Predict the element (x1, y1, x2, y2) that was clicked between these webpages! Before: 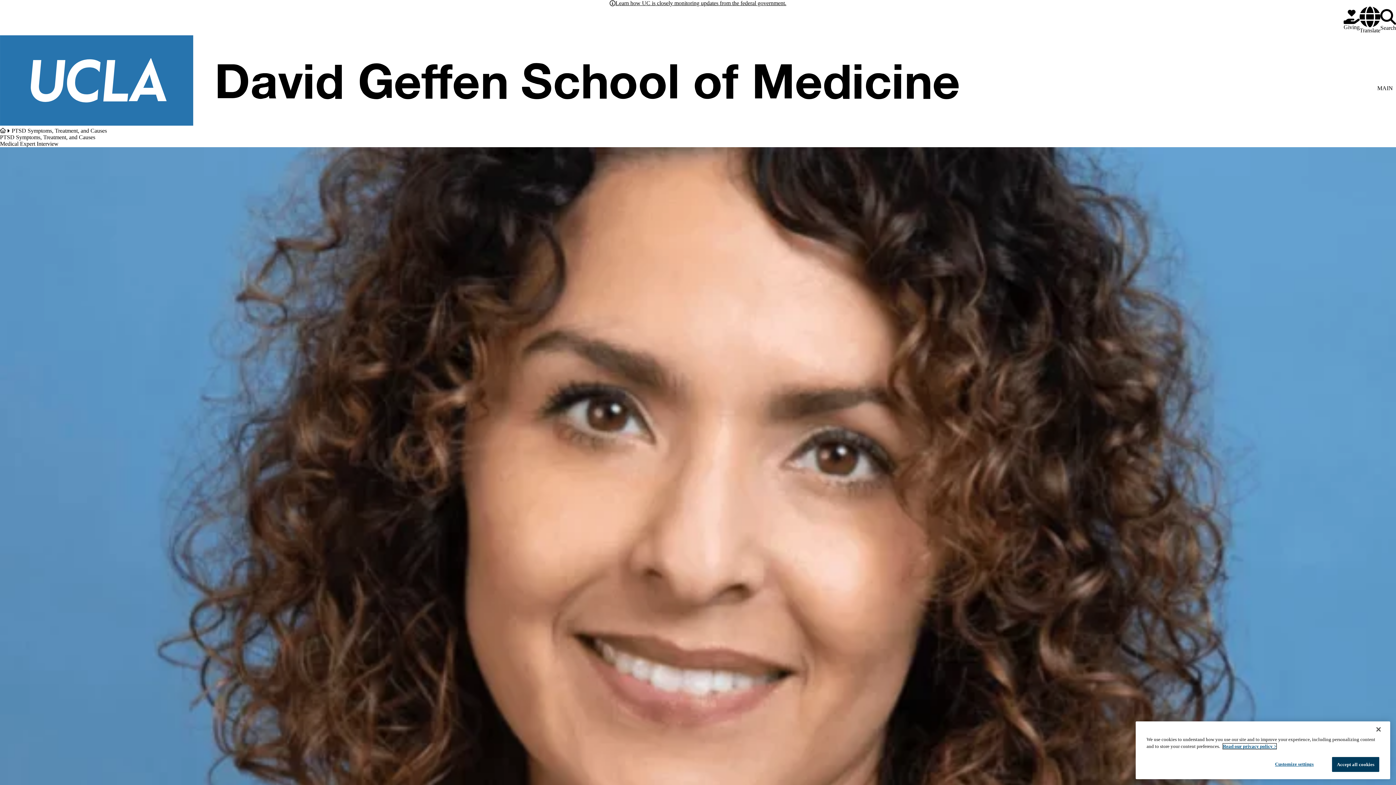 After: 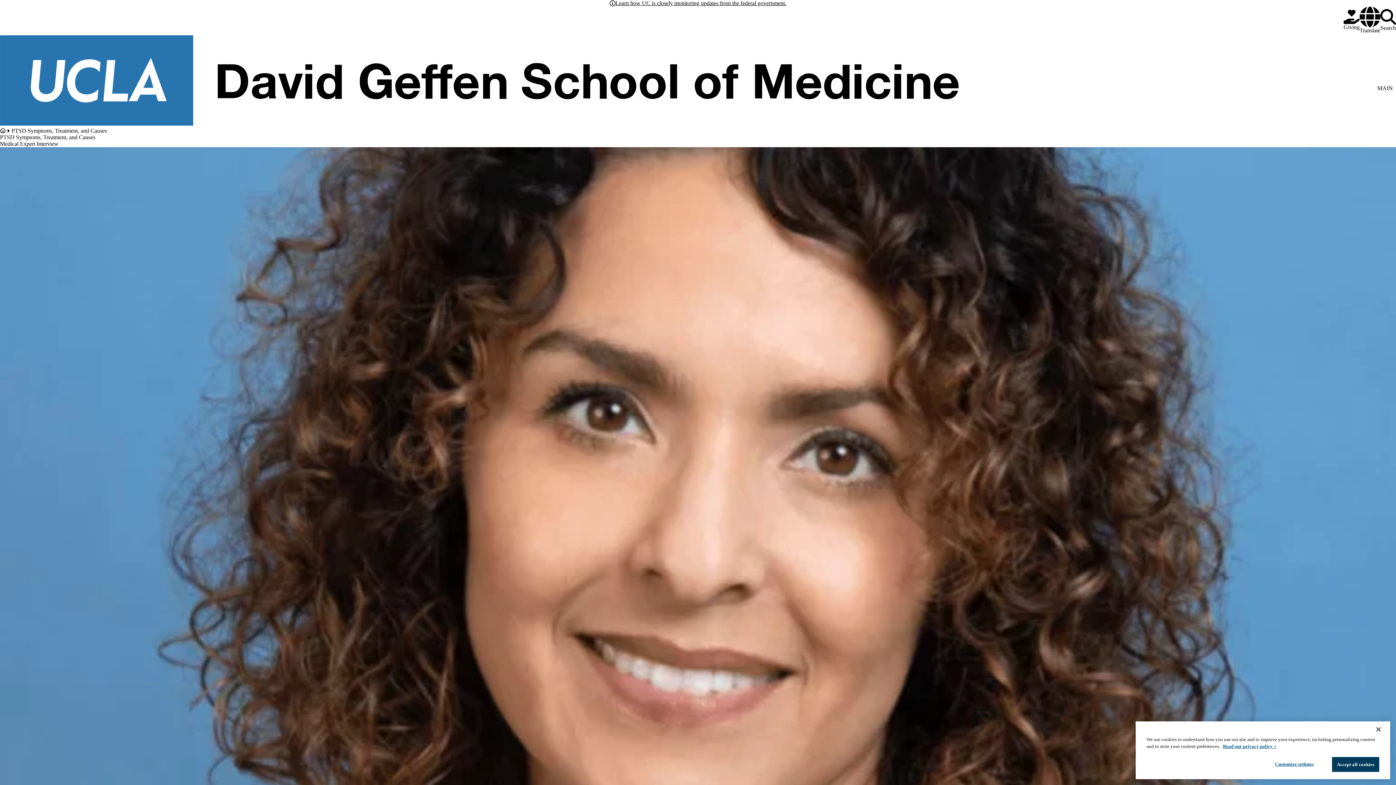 Action: bbox: (1344, 9, 1360, 30) label: Giving